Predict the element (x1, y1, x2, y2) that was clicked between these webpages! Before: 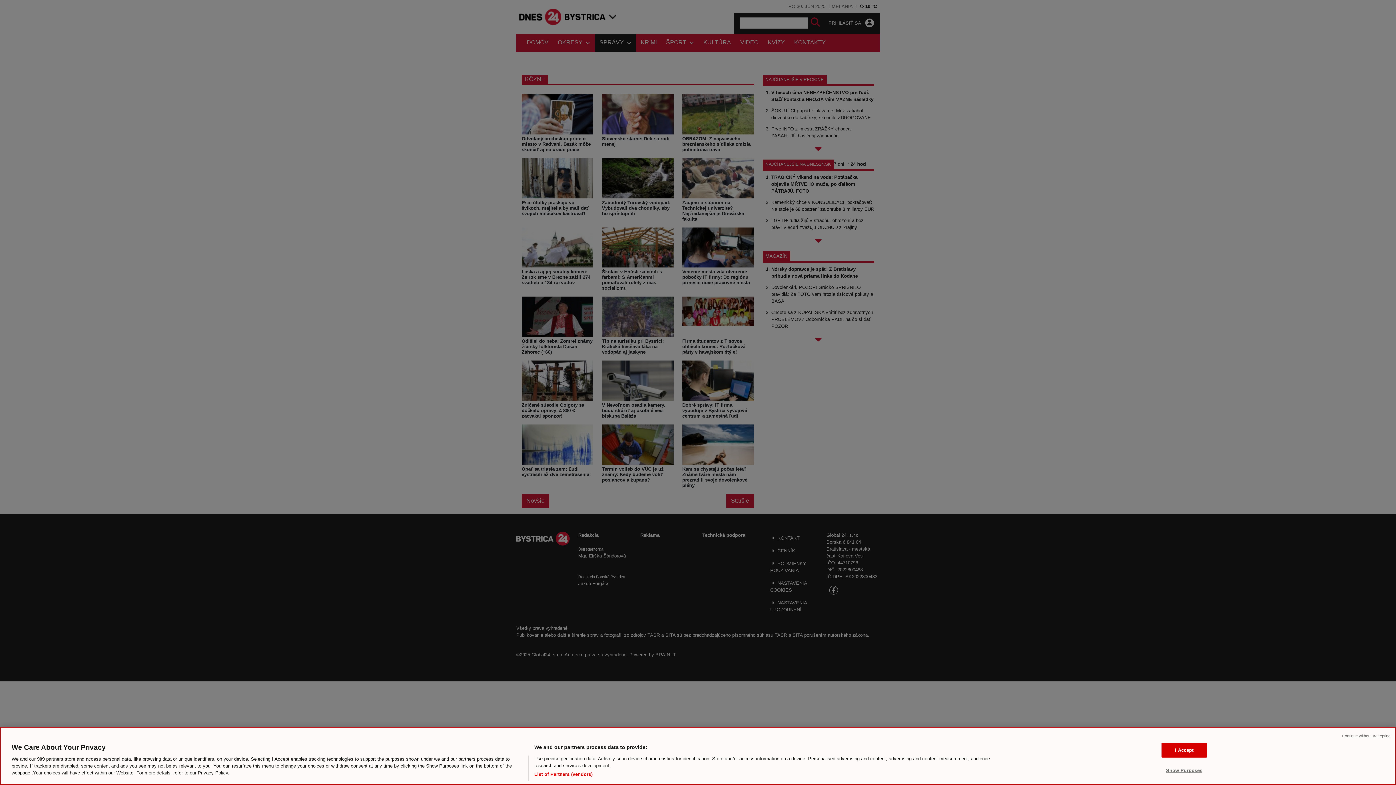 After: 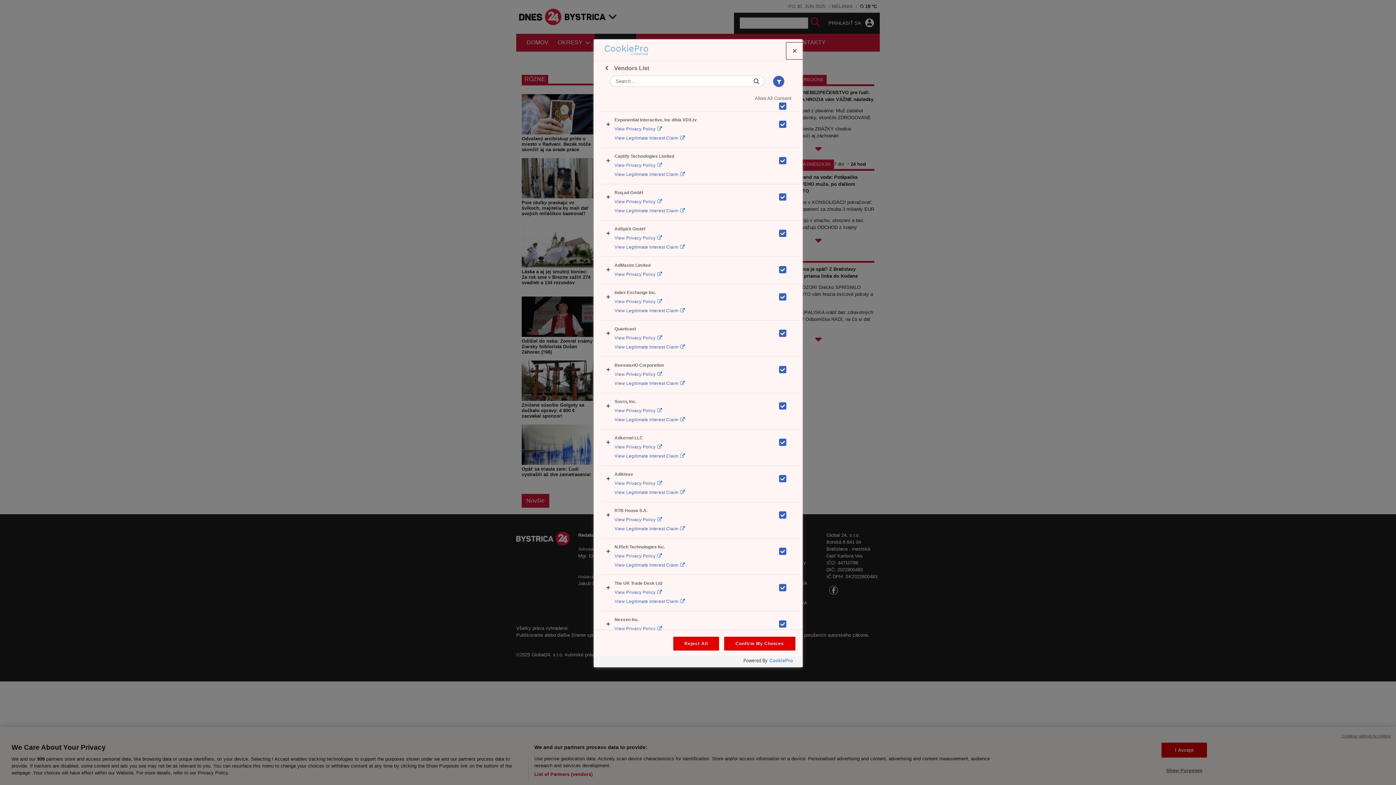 Action: bbox: (534, 771, 592, 778) label: List of Partners (vendors)